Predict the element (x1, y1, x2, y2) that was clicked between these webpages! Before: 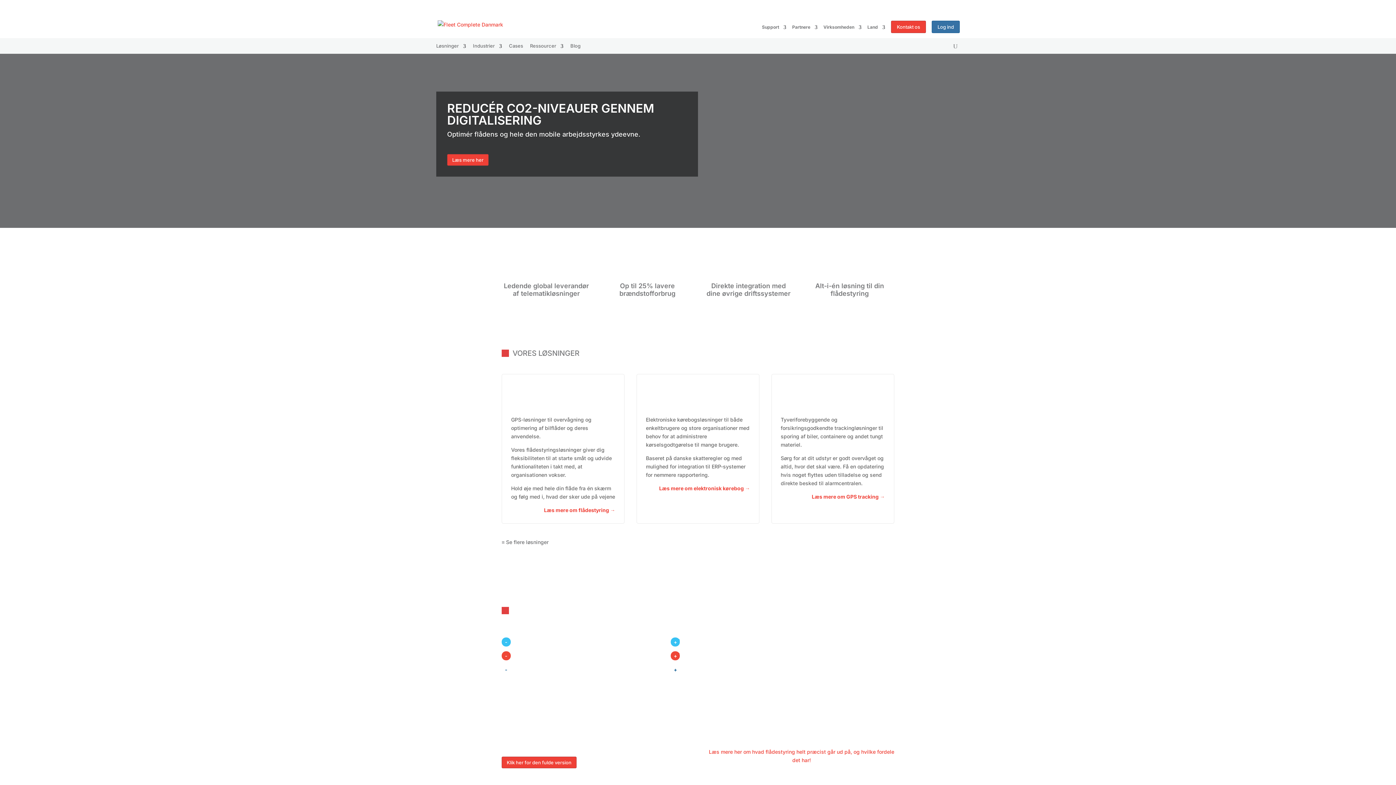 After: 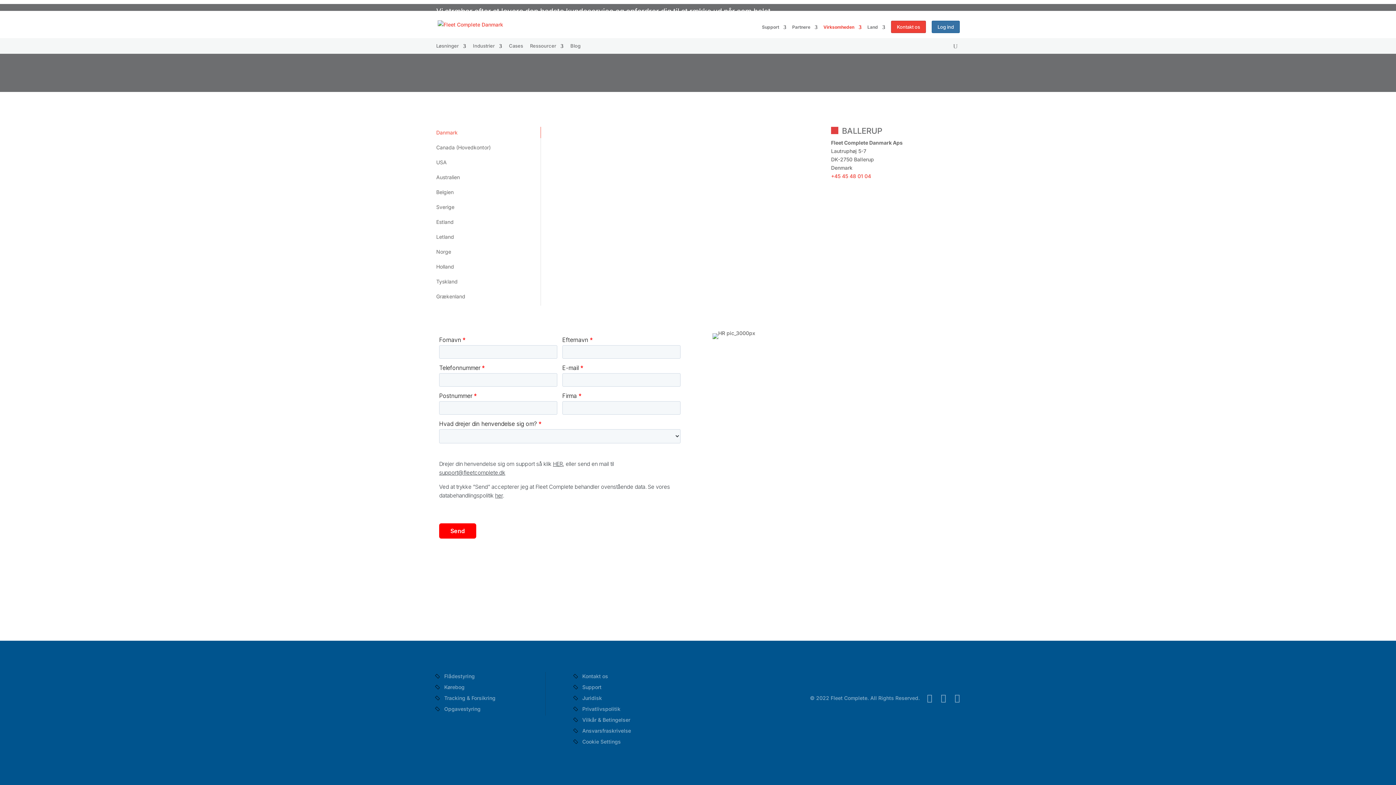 Action: bbox: (891, 22, 926, 34) label: Kontakt os